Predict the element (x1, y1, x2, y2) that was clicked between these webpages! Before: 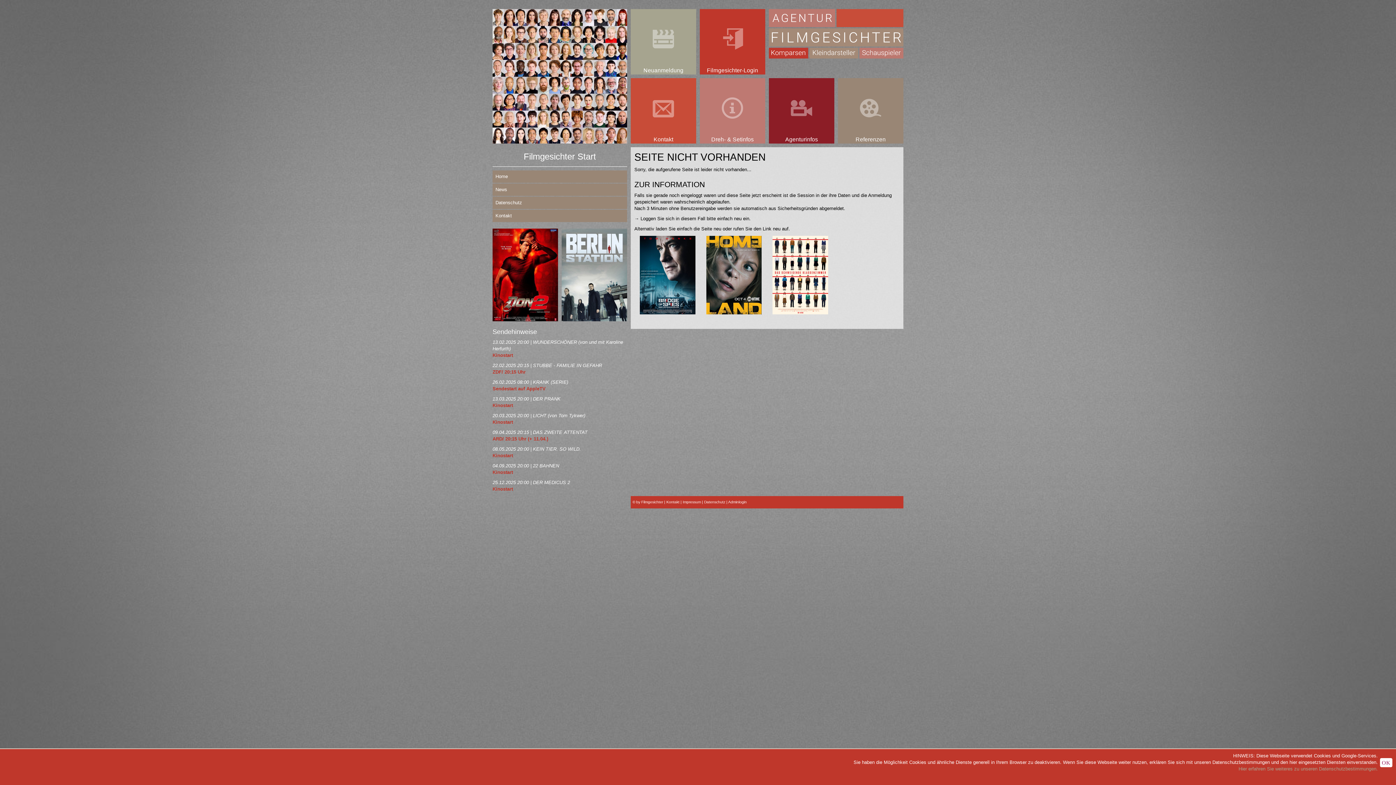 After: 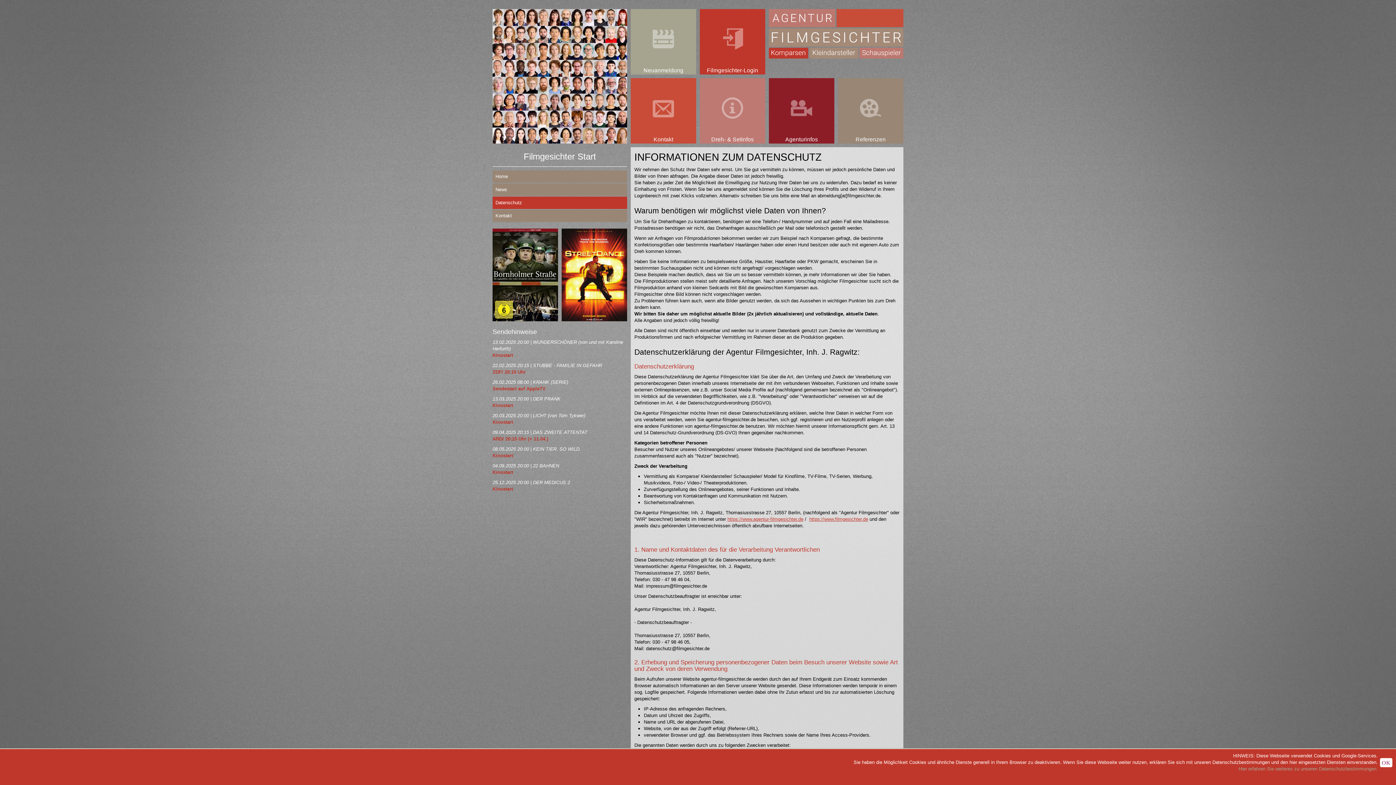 Action: bbox: (1238, 766, 1378, 772) label: Hier erfahren Sie weiteres zu unseren Datenschutzbestimmungen.